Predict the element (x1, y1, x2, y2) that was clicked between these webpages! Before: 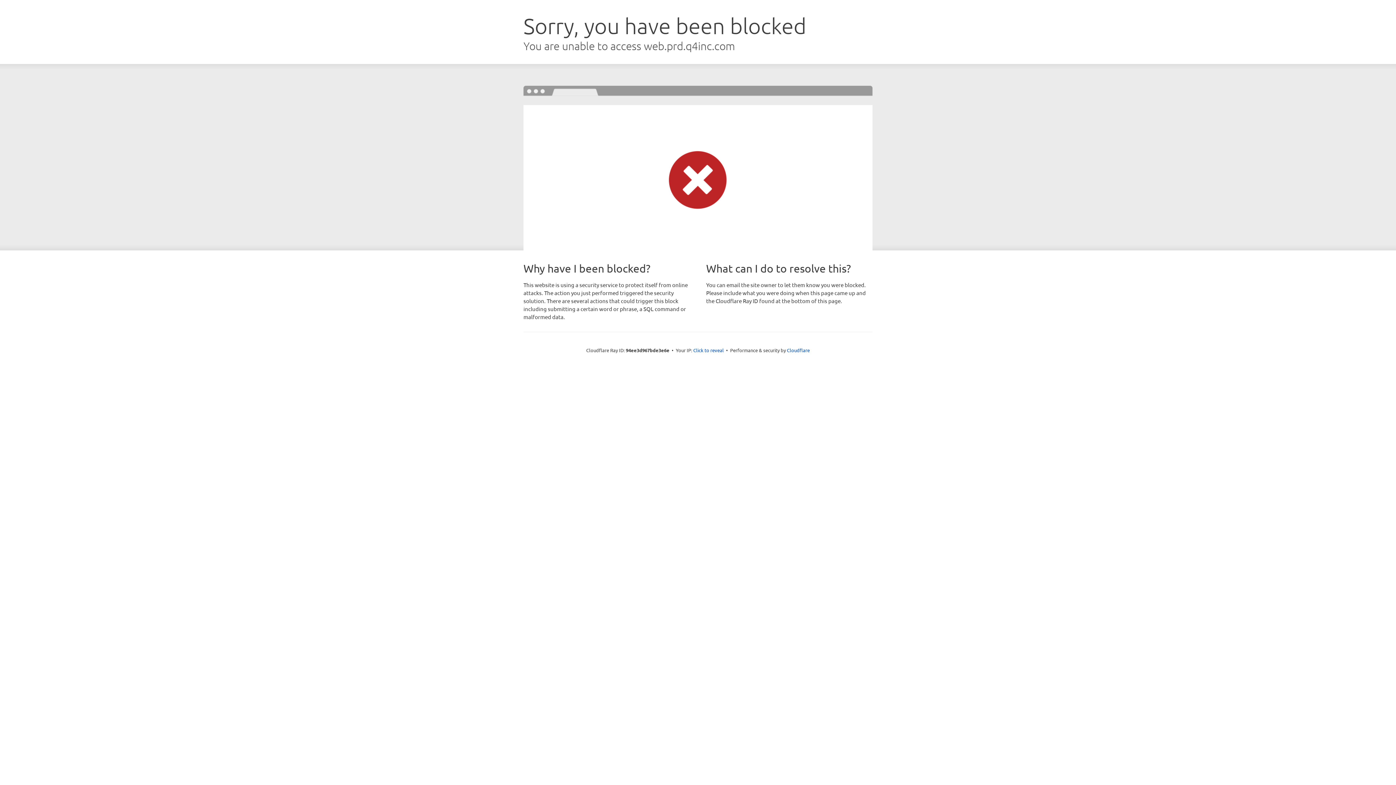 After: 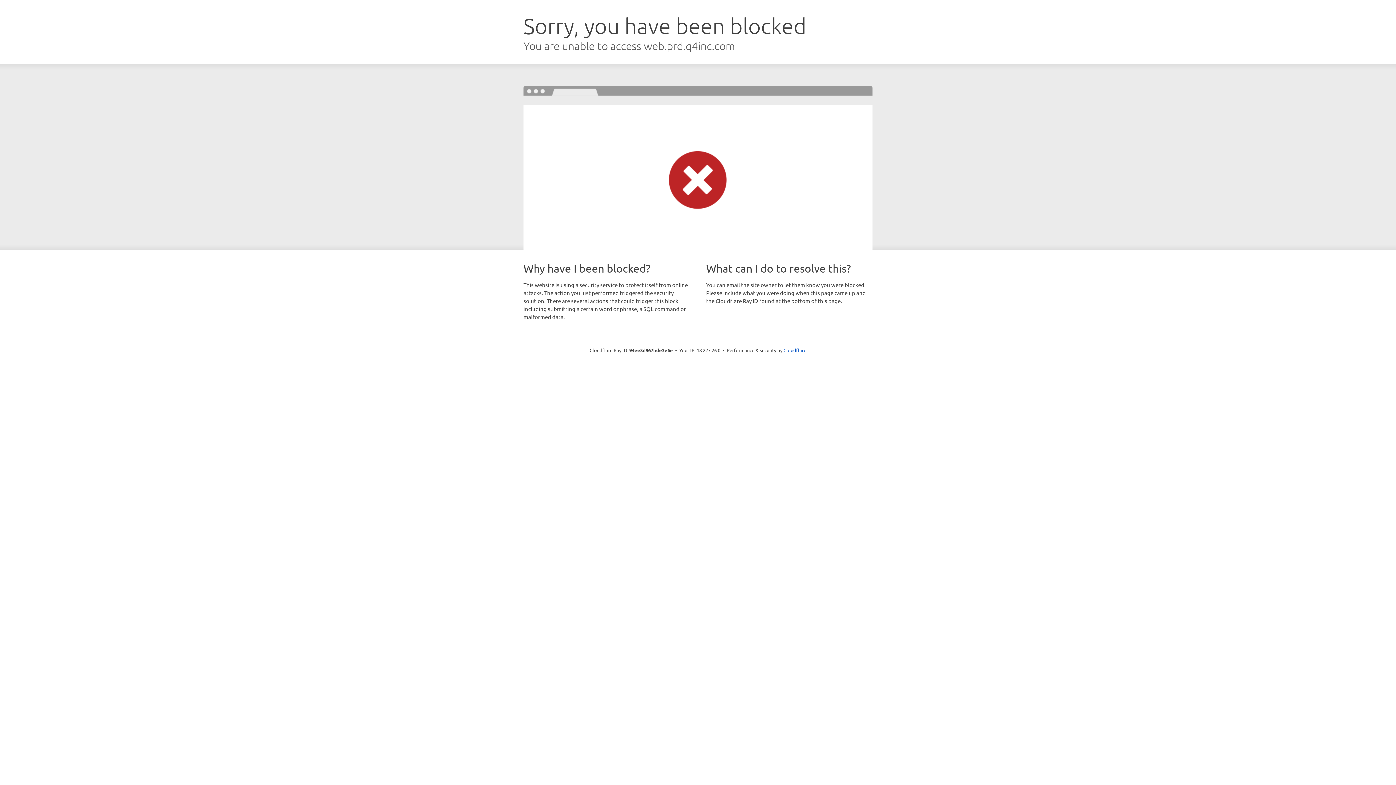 Action: label: Click to reveal bbox: (693, 346, 724, 353)